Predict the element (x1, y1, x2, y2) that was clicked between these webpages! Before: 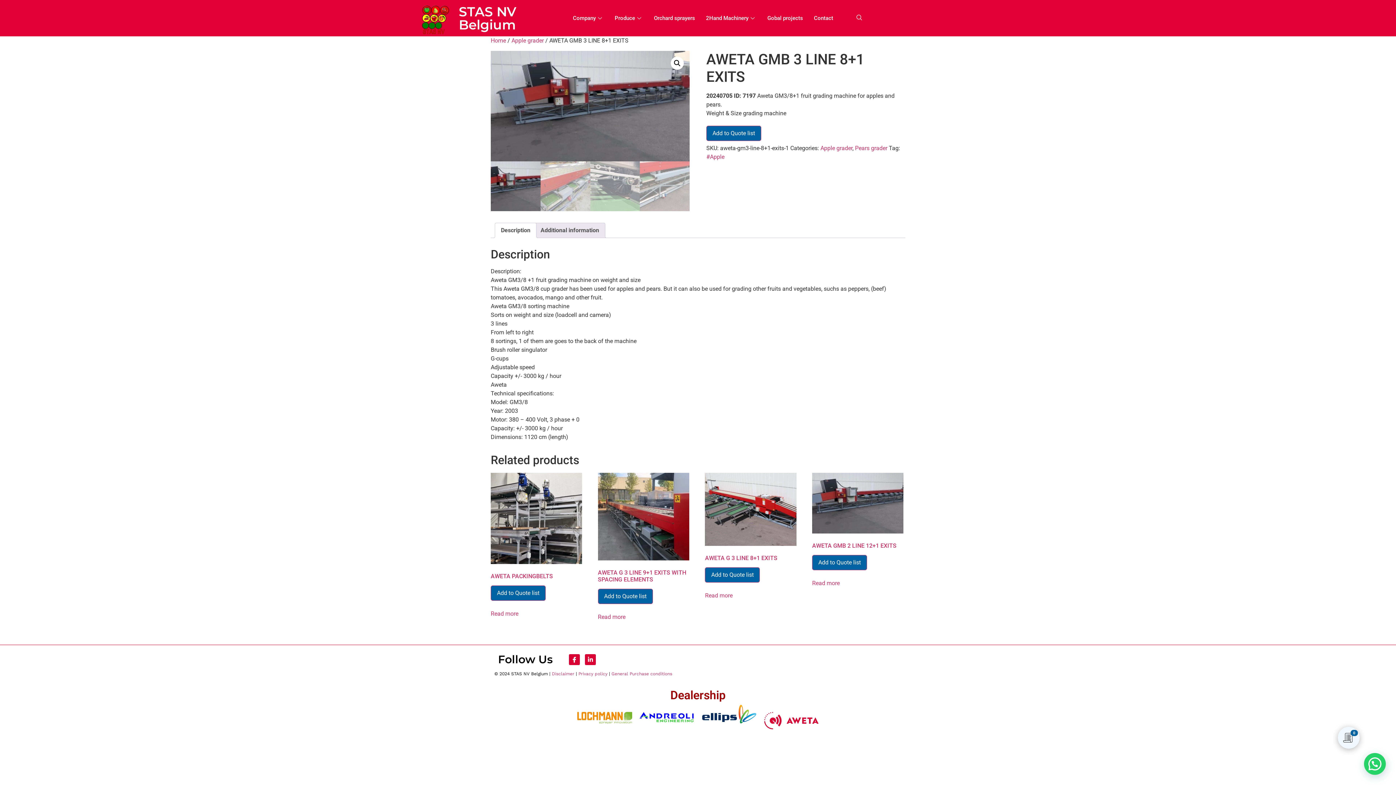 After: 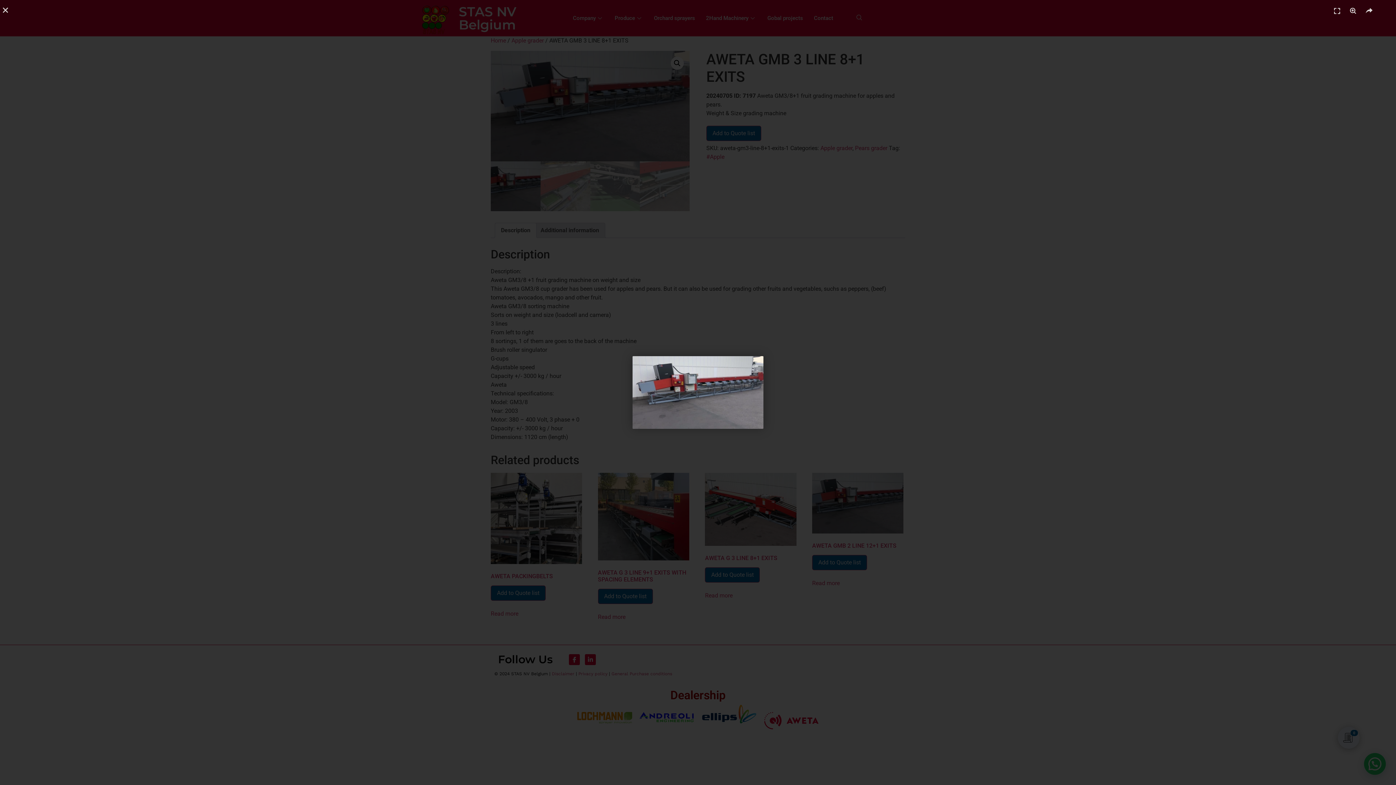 Action: bbox: (490, 50, 689, 161)